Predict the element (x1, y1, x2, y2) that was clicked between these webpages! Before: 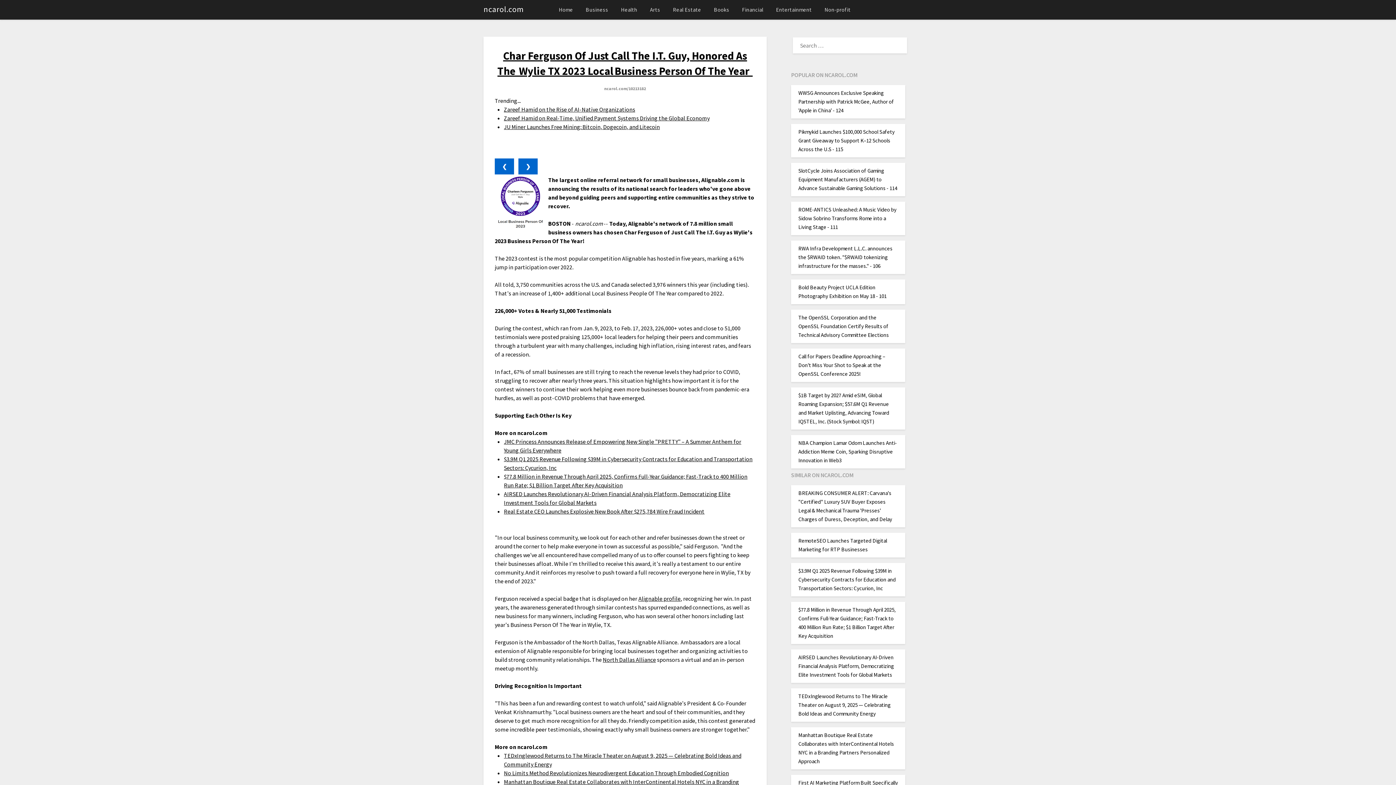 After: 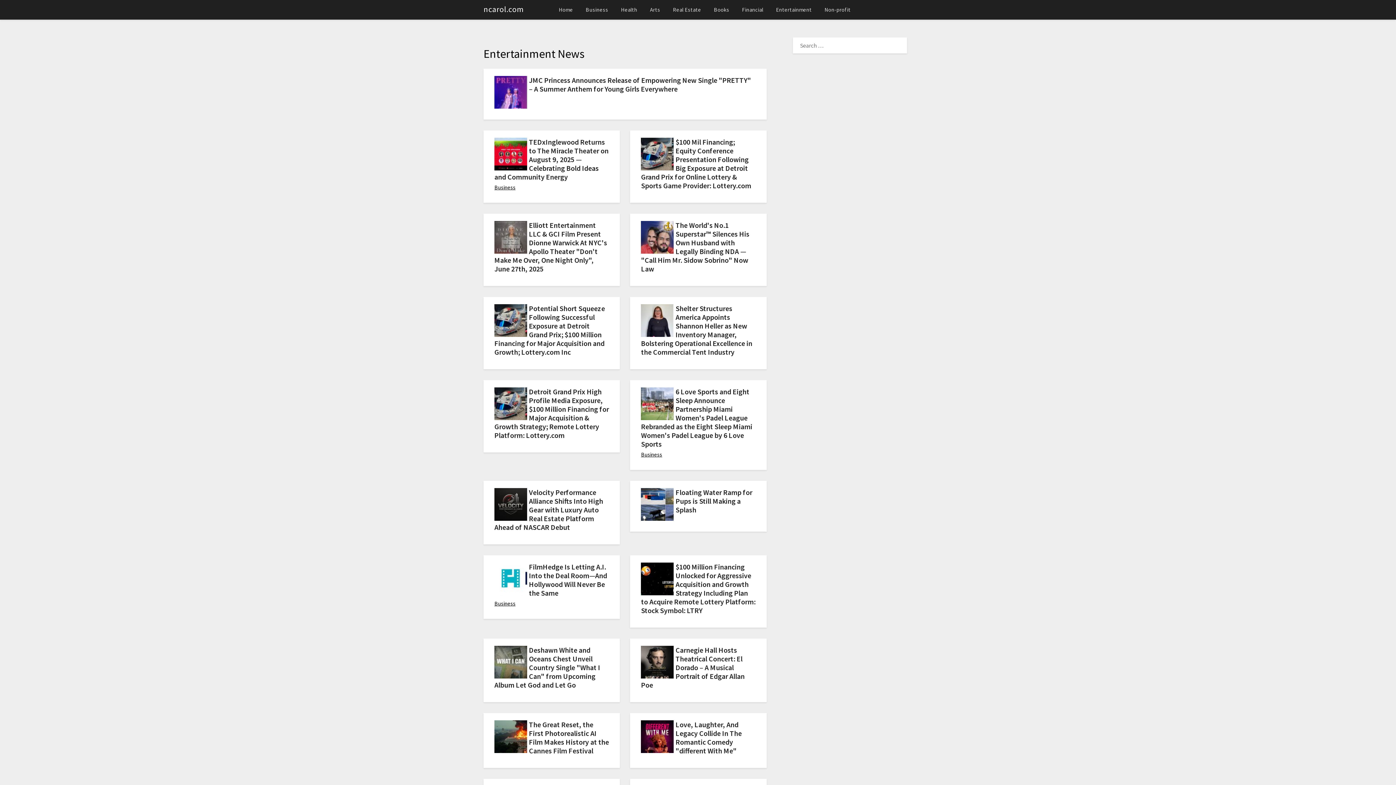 Action: label: Entertainment bbox: (770, 0, 817, 19)